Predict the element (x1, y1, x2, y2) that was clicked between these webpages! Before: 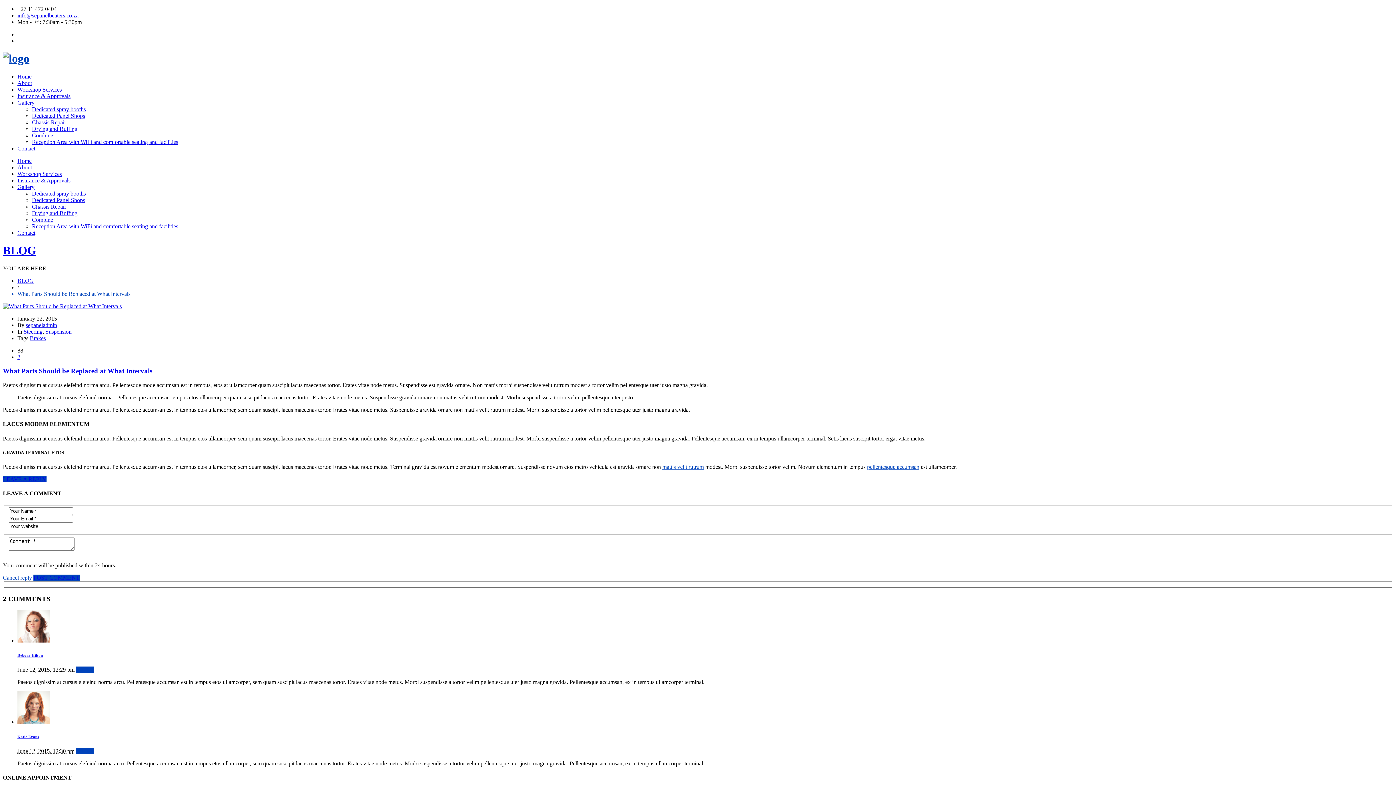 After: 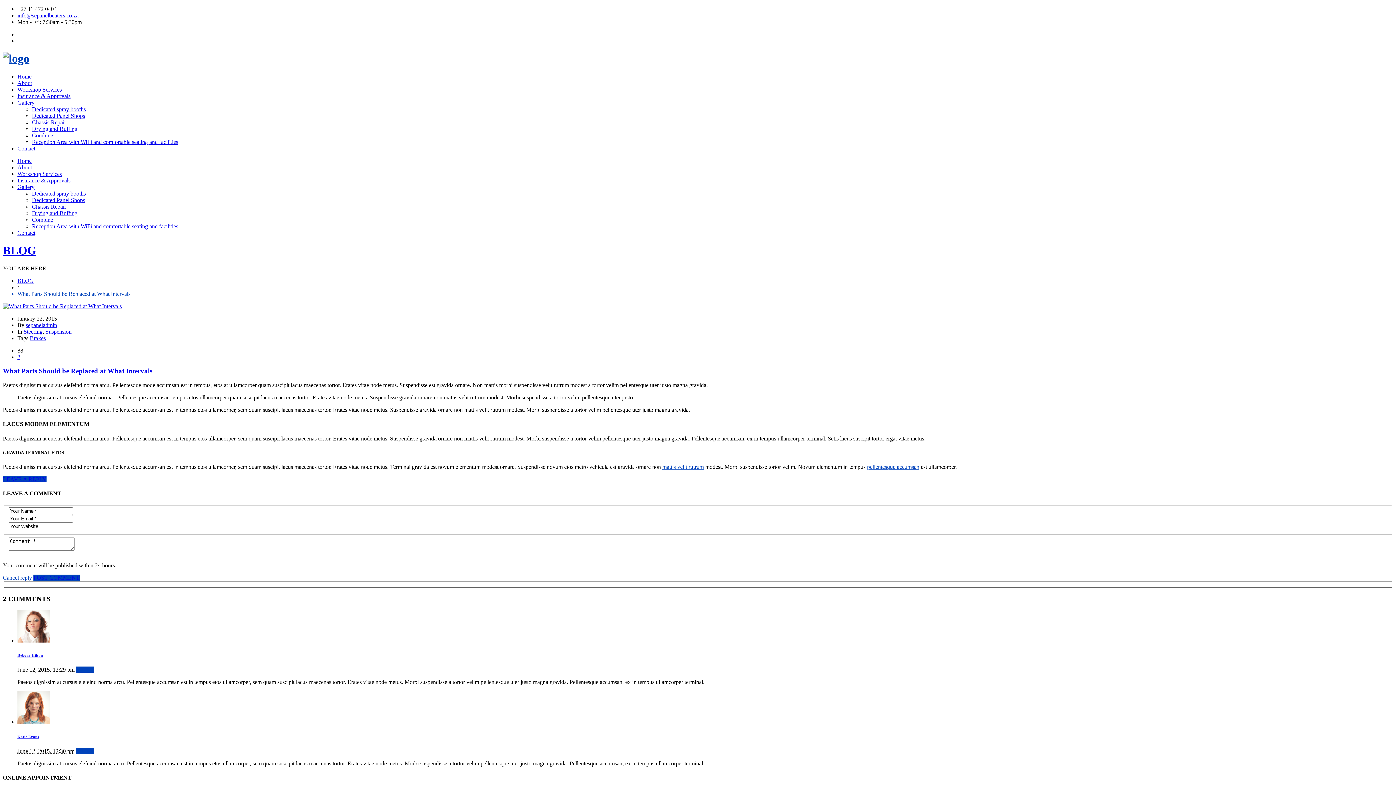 Action: bbox: (2, 574, 32, 581) label: Cancel reply